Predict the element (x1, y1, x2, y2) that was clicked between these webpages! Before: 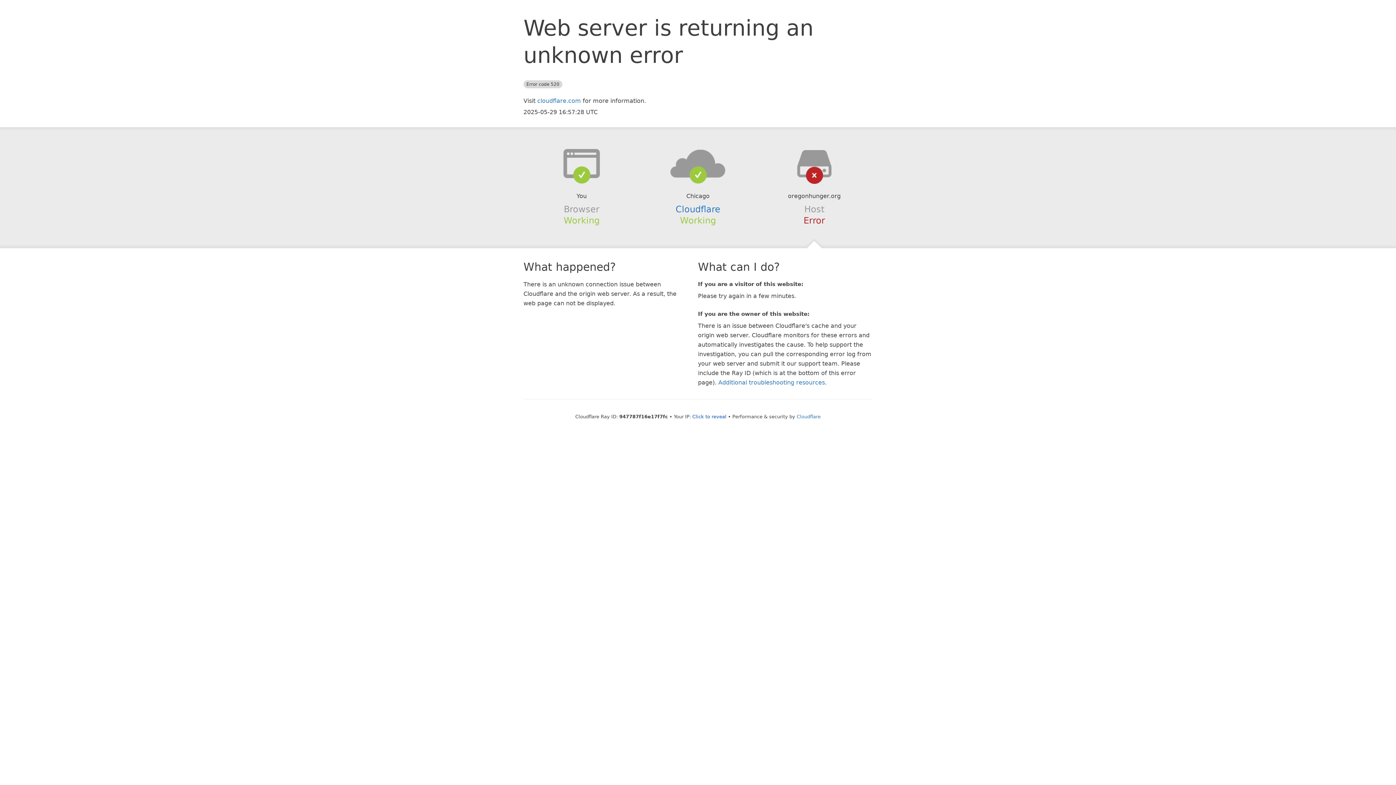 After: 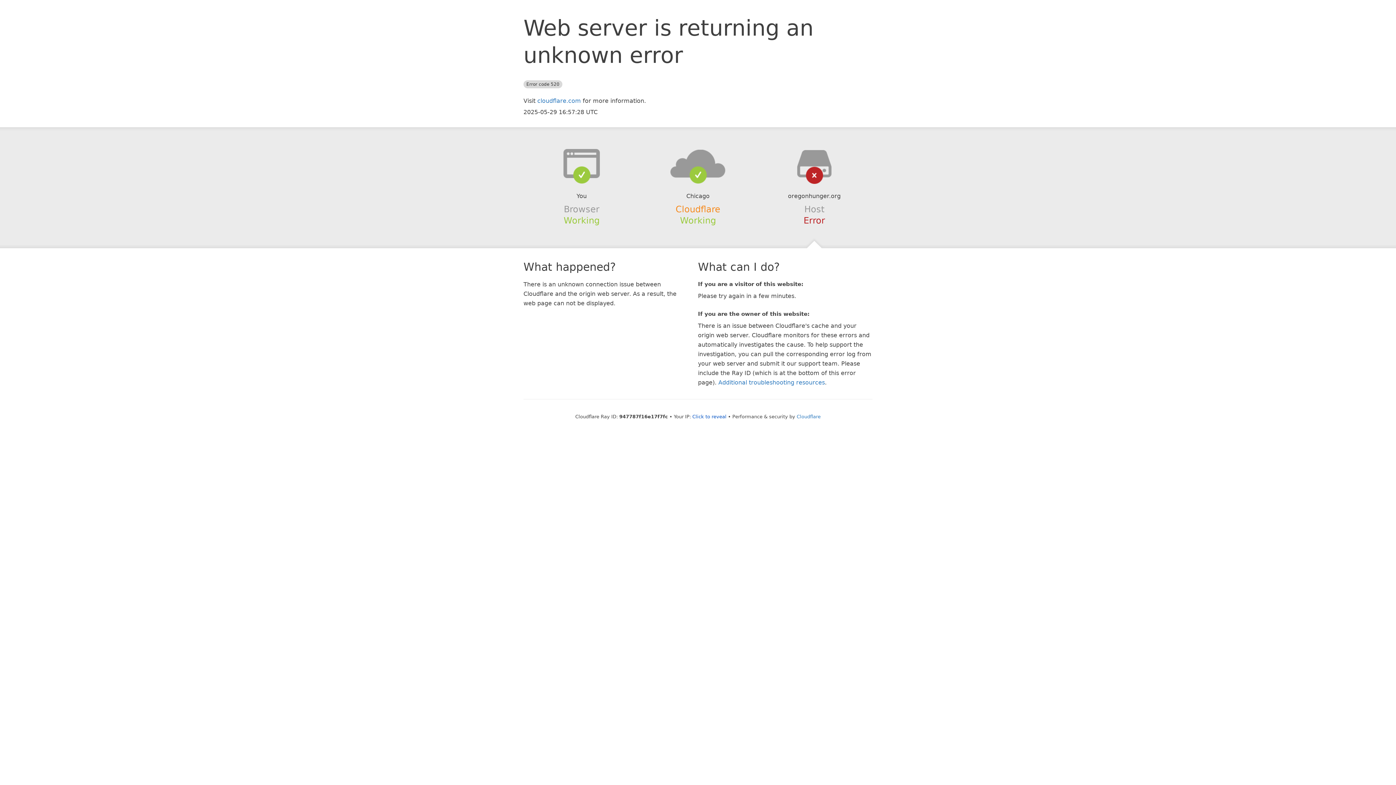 Action: bbox: (675, 204, 720, 214) label: Cloudflare